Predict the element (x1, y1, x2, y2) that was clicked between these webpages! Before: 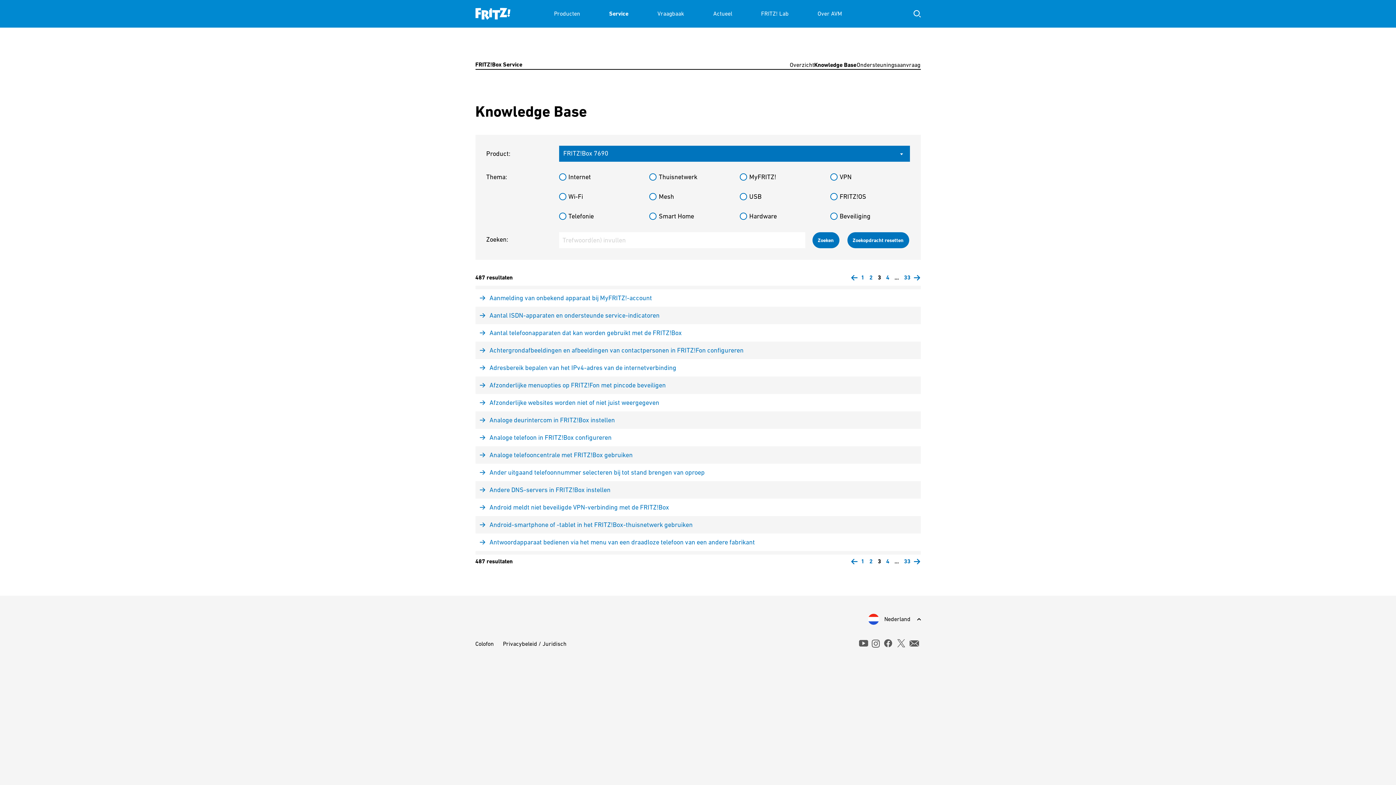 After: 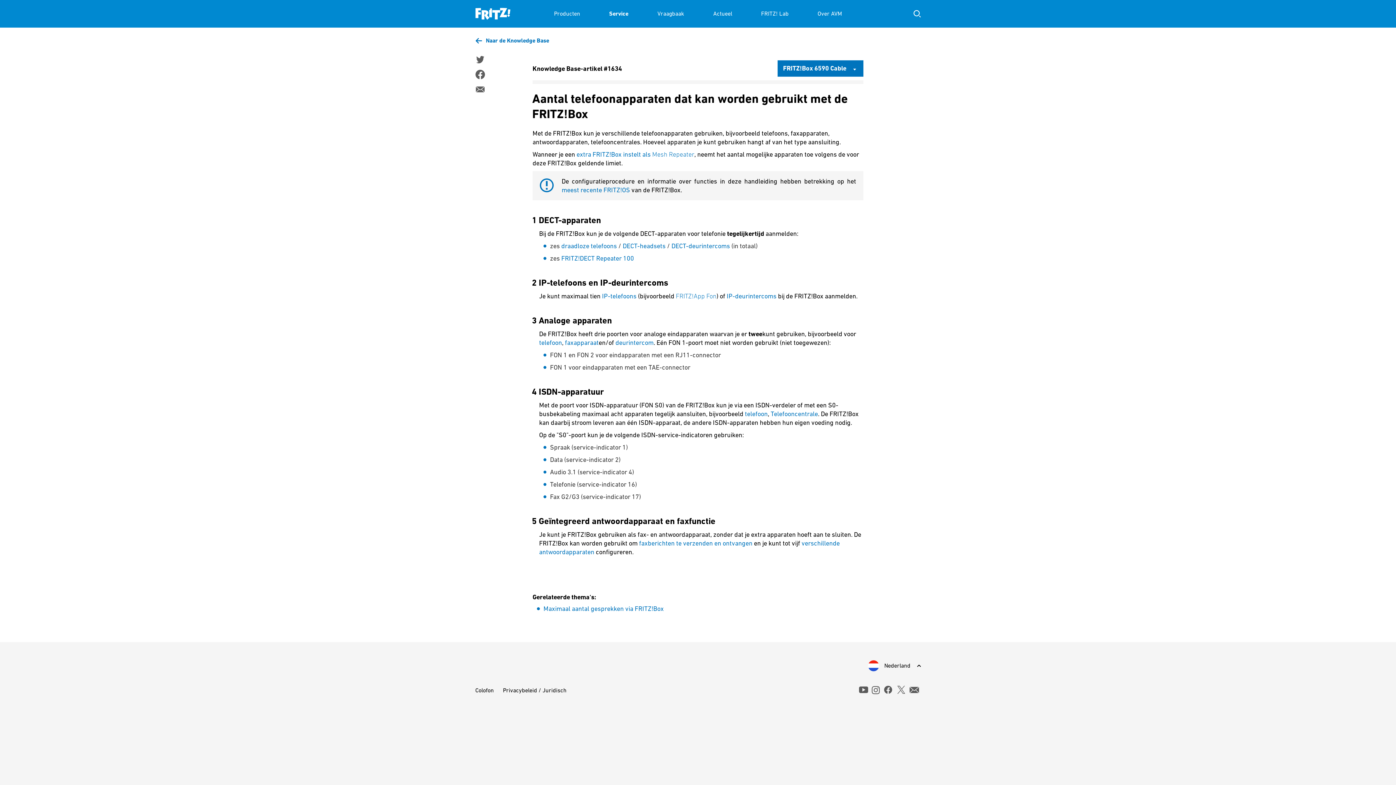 Action: label: Aantal telefoonapparaten dat kan worden gebruikt met de FRITZ!Box bbox: (475, 324, 920, 341)